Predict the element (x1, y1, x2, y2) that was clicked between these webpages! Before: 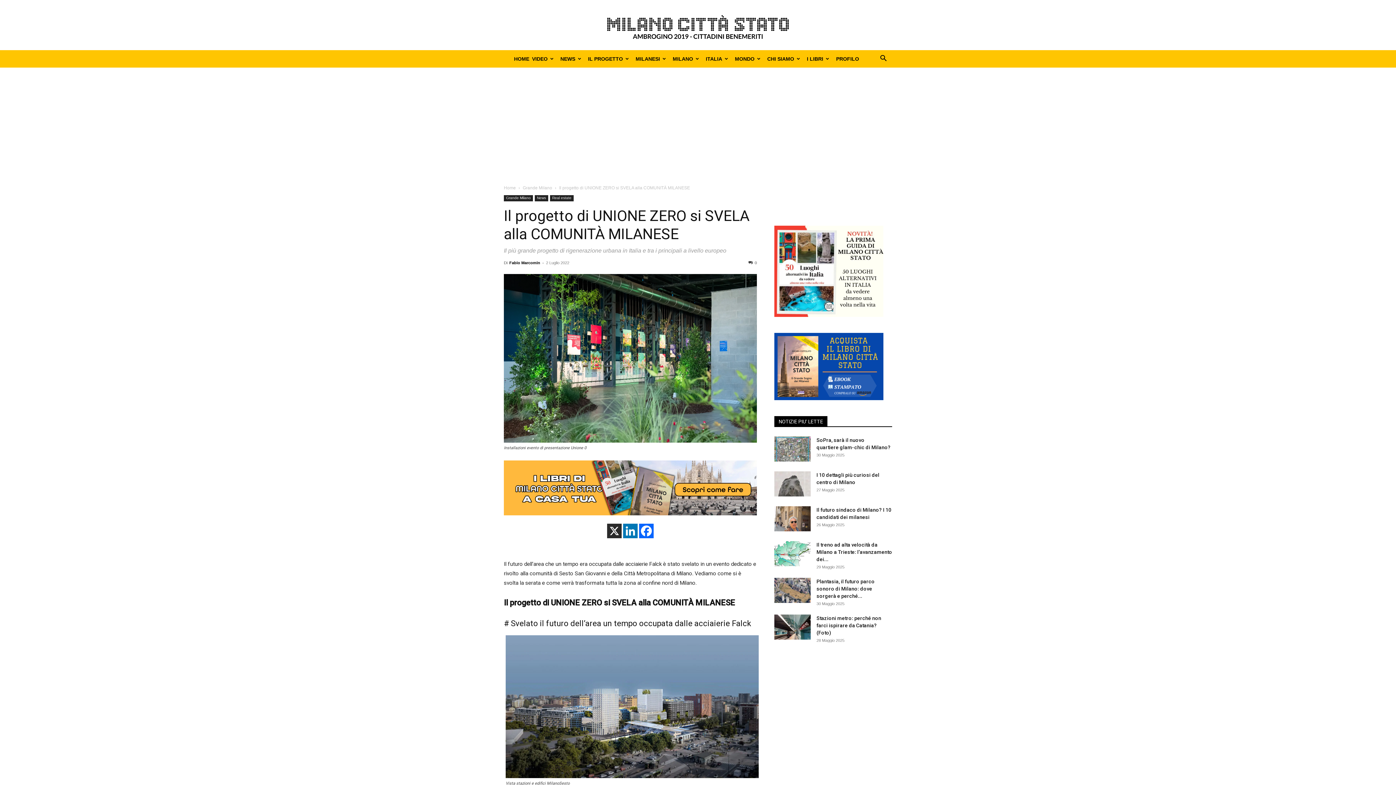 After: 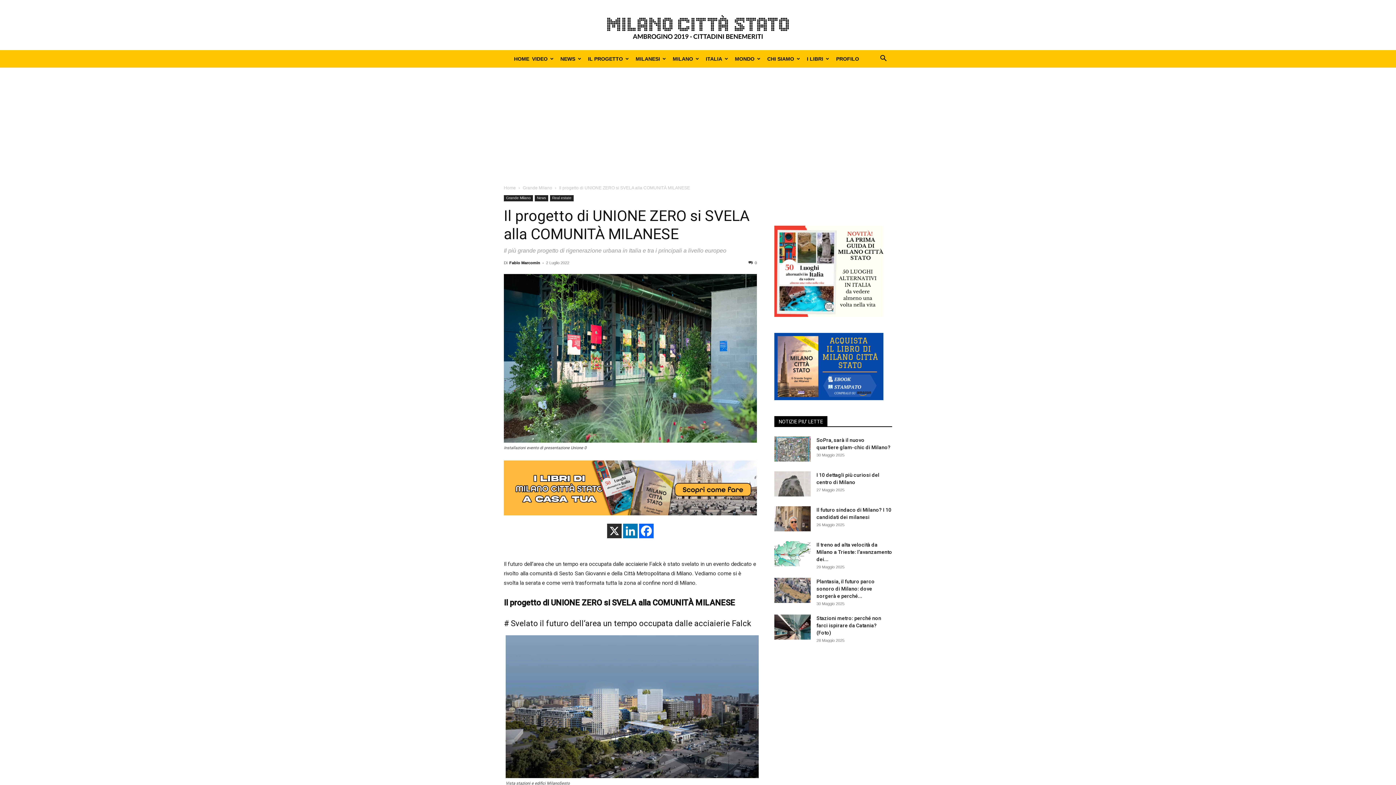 Action: label: X bbox: (607, 523, 621, 538)